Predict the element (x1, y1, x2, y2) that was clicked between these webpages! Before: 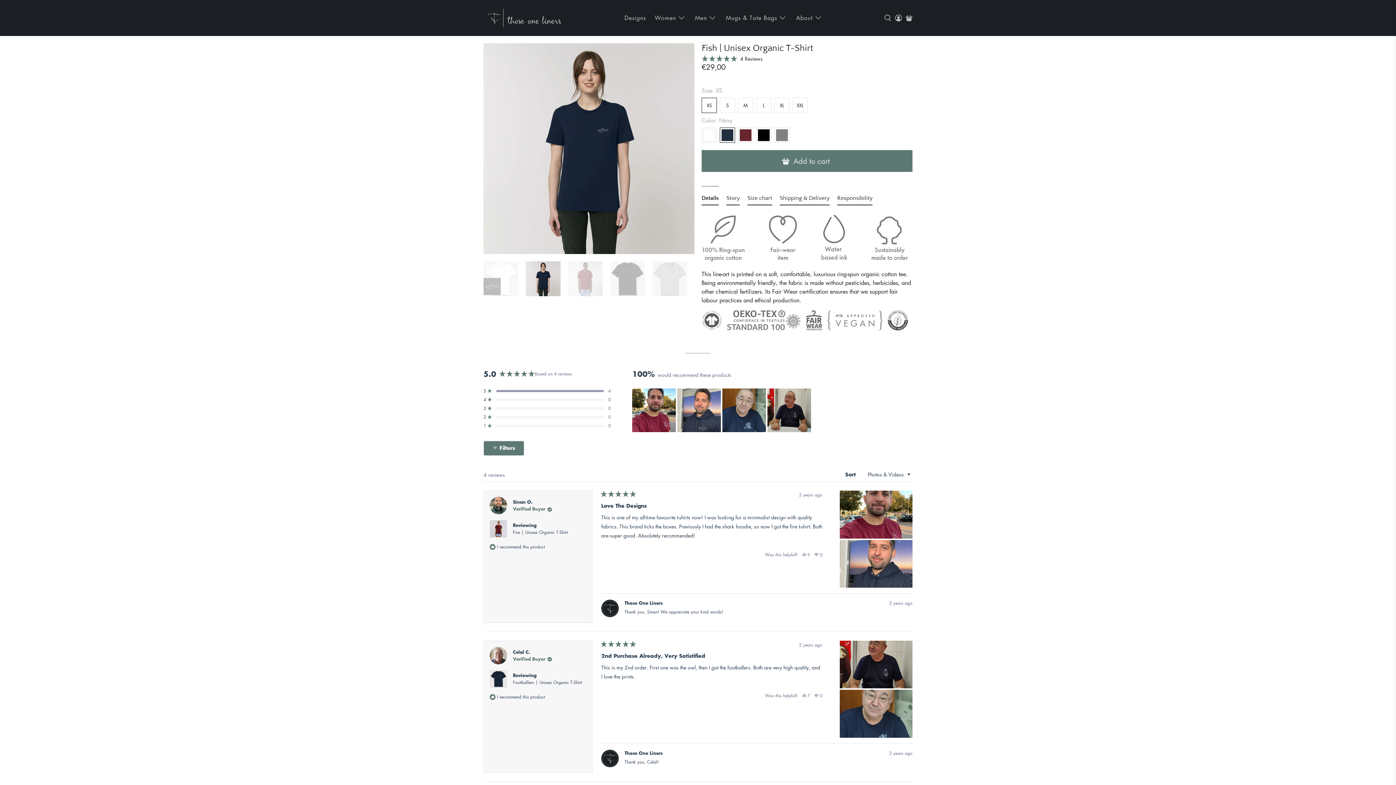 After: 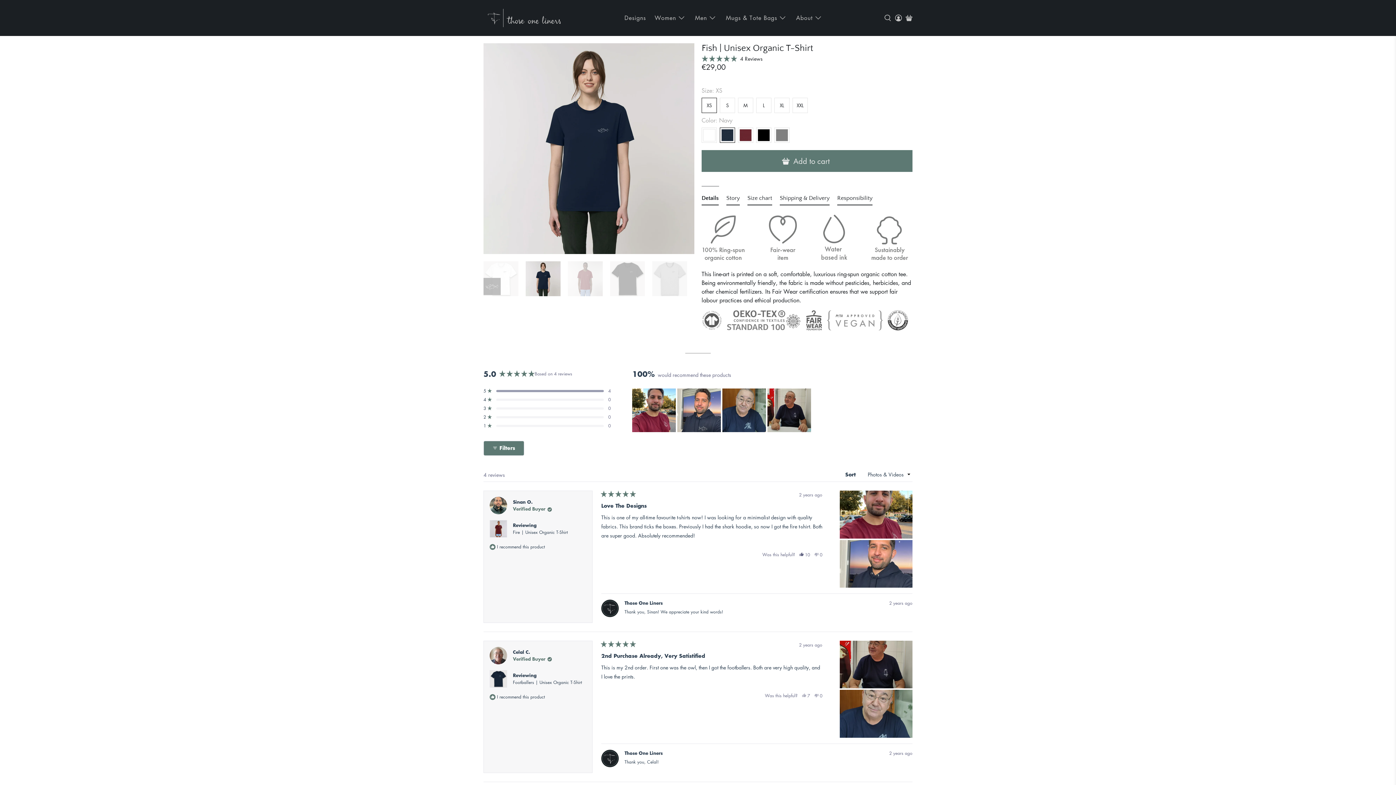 Action: bbox: (802, 551, 810, 558) label: Yes, this review was helpful
9
people voted yes